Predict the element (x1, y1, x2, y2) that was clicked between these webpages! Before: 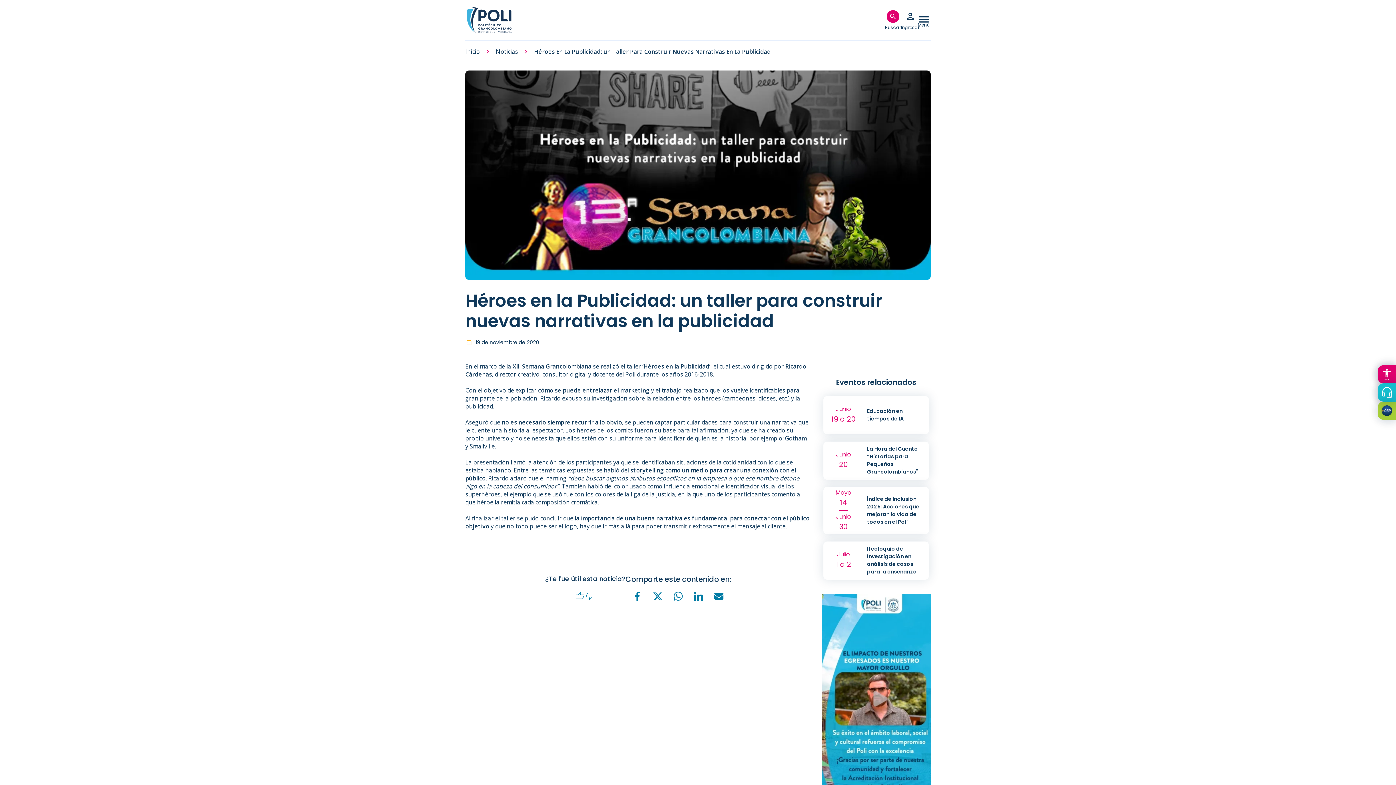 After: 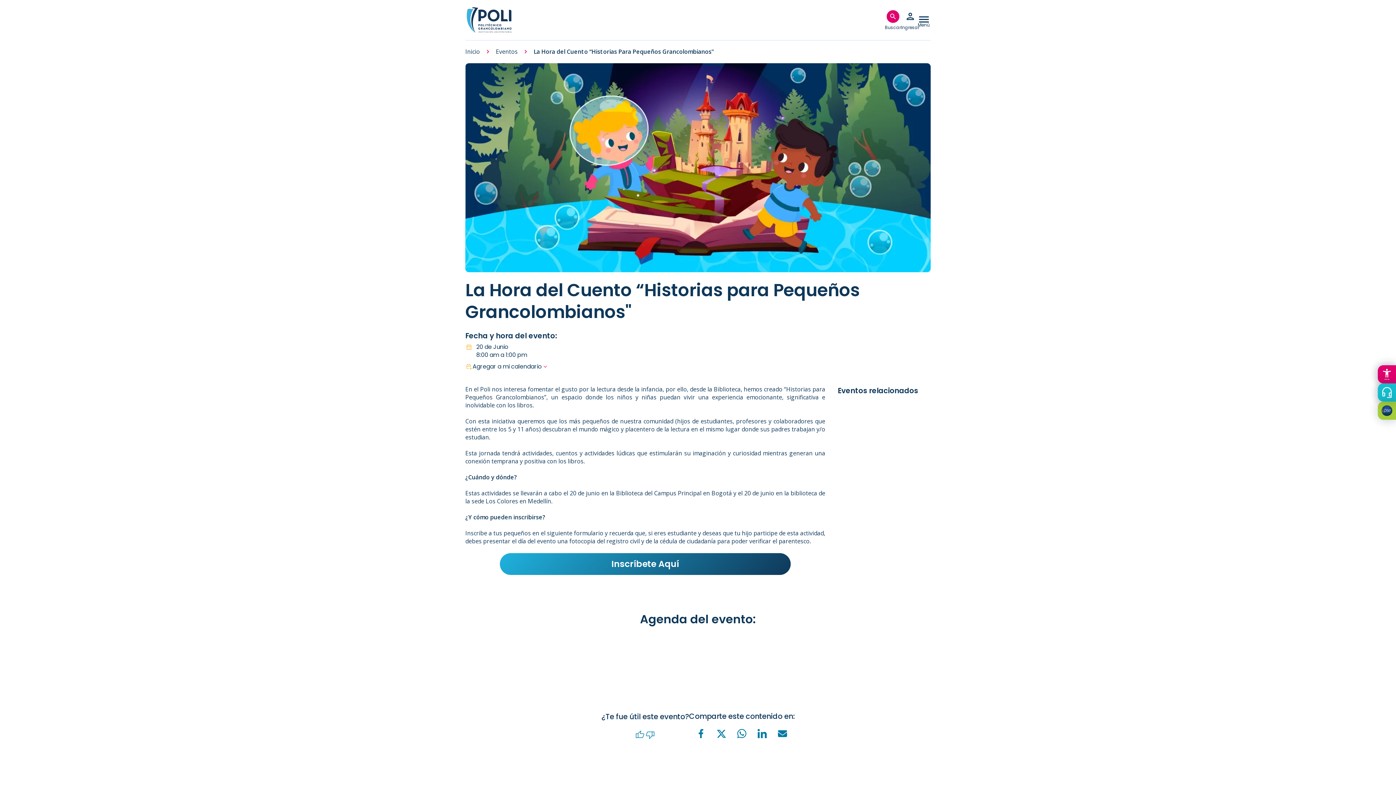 Action: label: Junio
20

La Hora del Cuento “Historias para Pequeños Grancolombianos" bbox: (823, 441, 929, 479)